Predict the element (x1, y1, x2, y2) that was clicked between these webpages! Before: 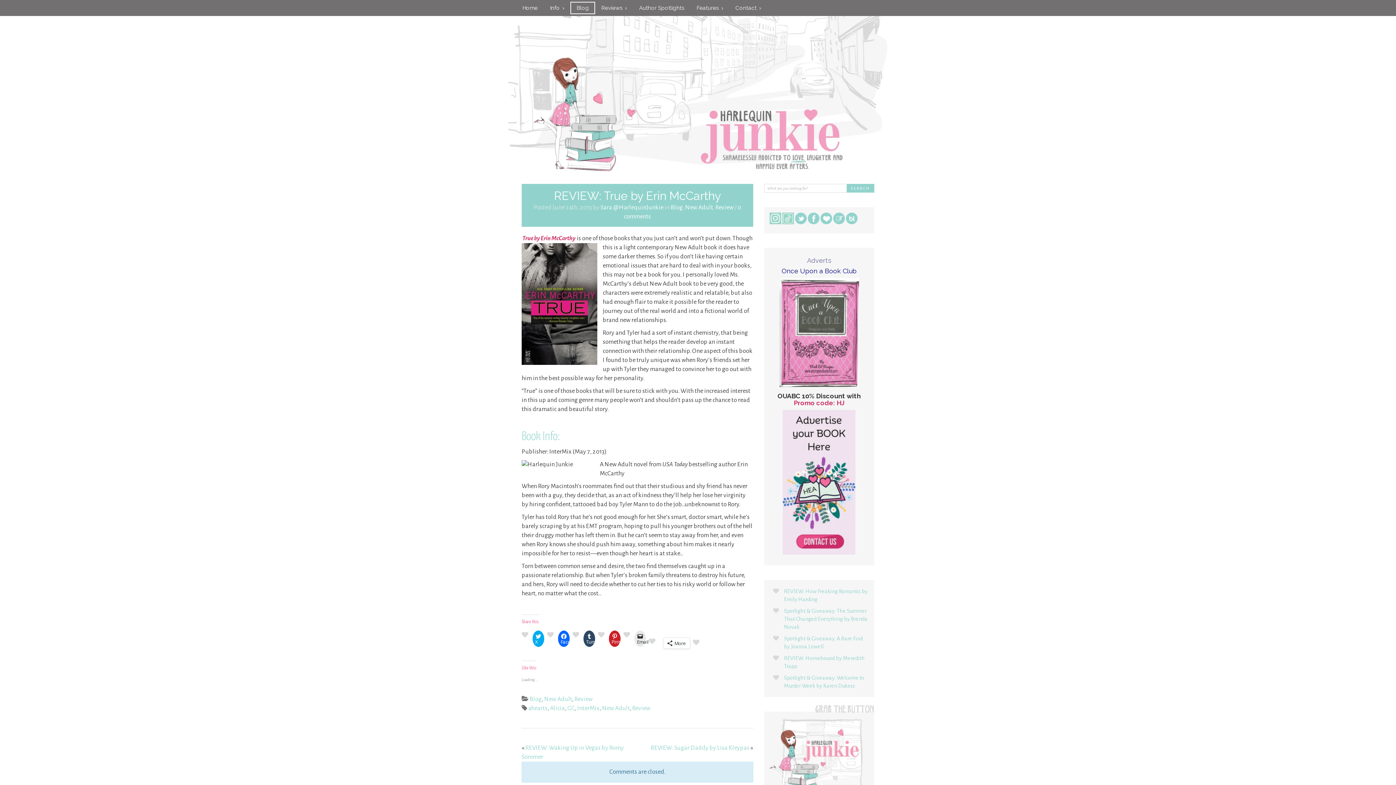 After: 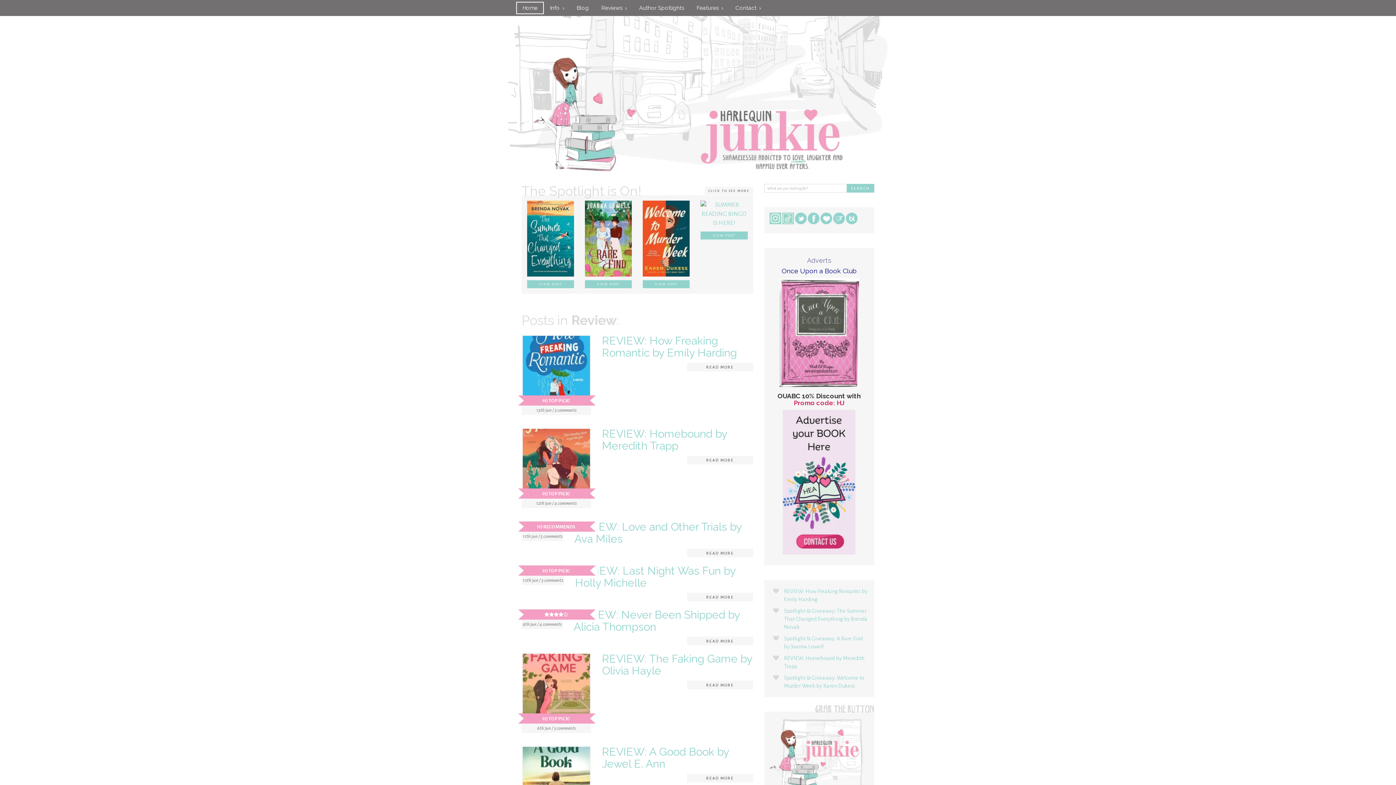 Action: bbox: (508, 90, 888, 96)